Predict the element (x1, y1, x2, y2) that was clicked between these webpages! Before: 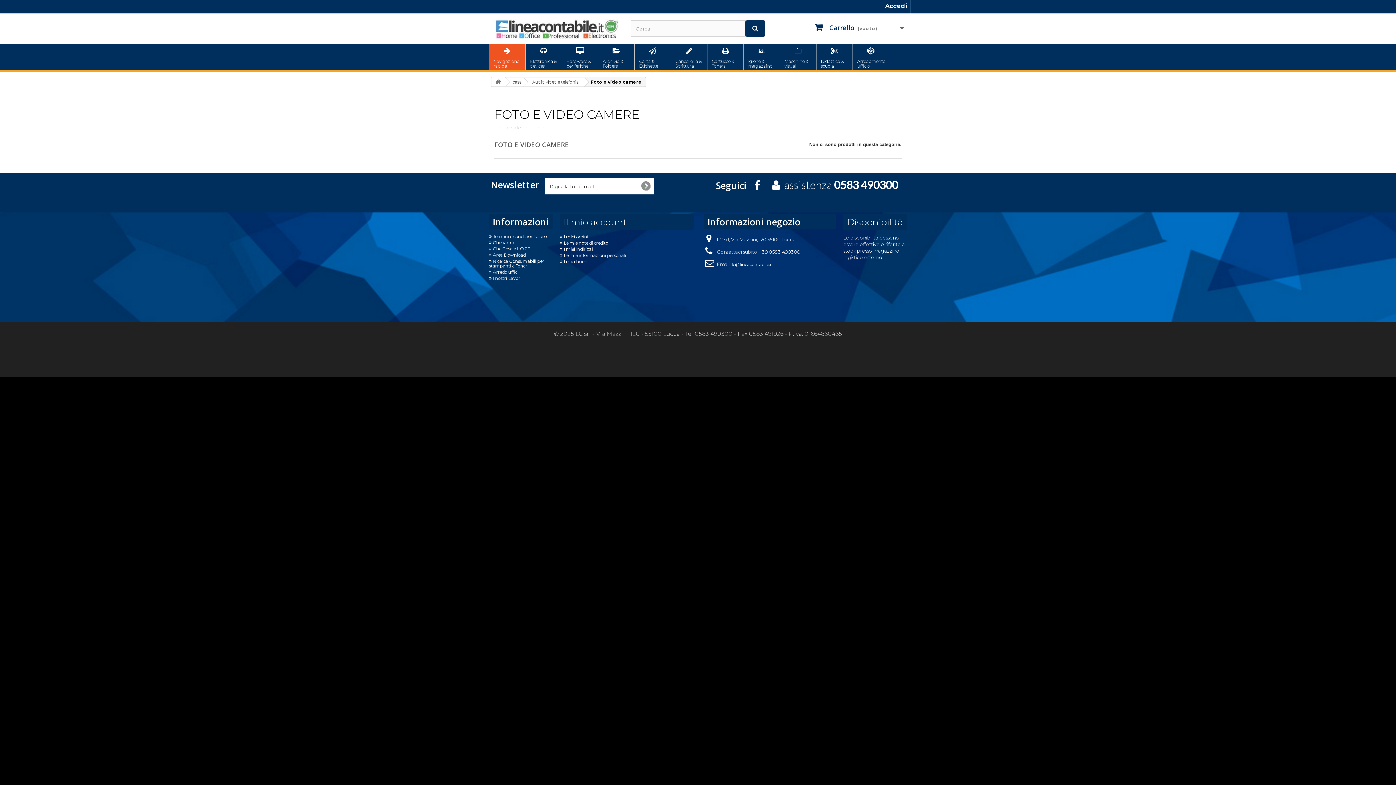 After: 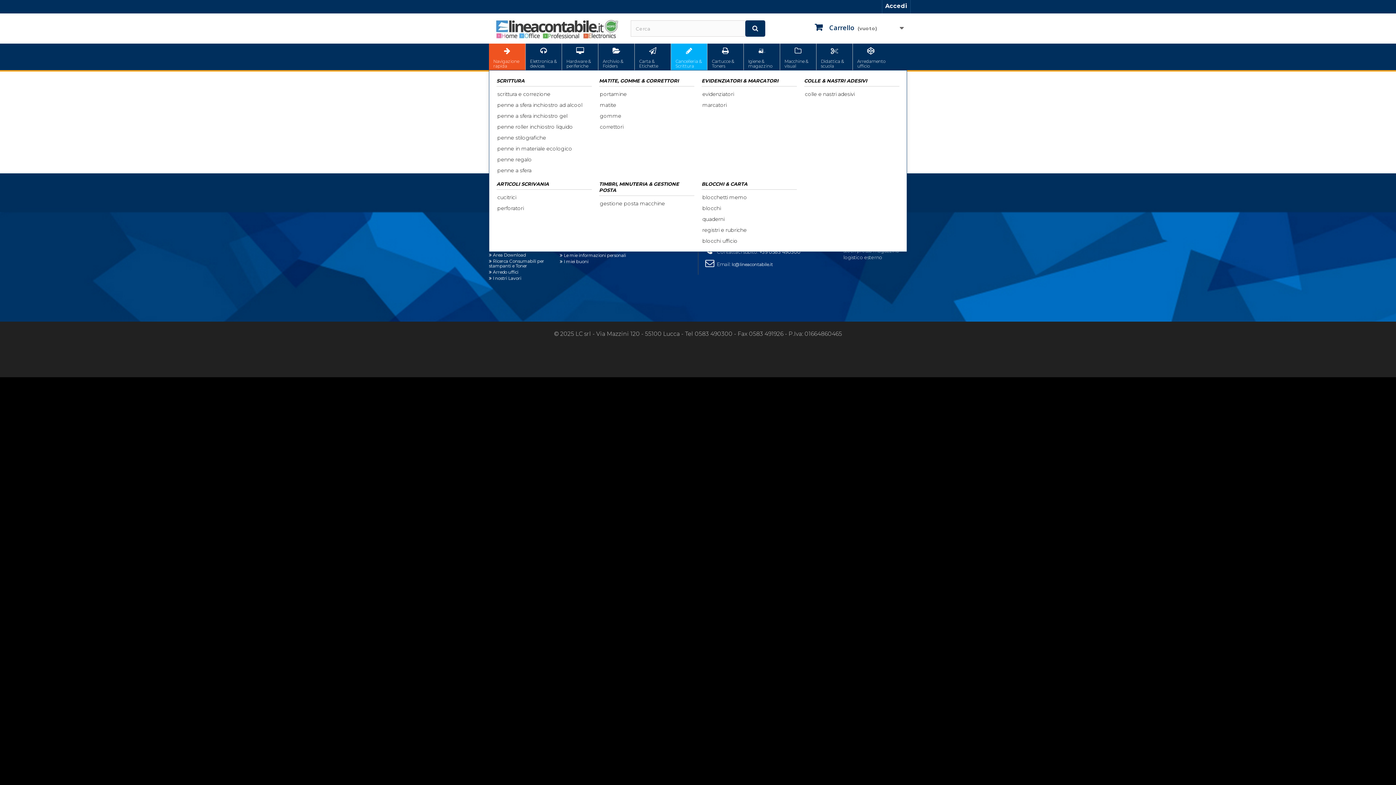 Action: label: Cancelleria & Scrittura bbox: (670, 43, 707, 70)